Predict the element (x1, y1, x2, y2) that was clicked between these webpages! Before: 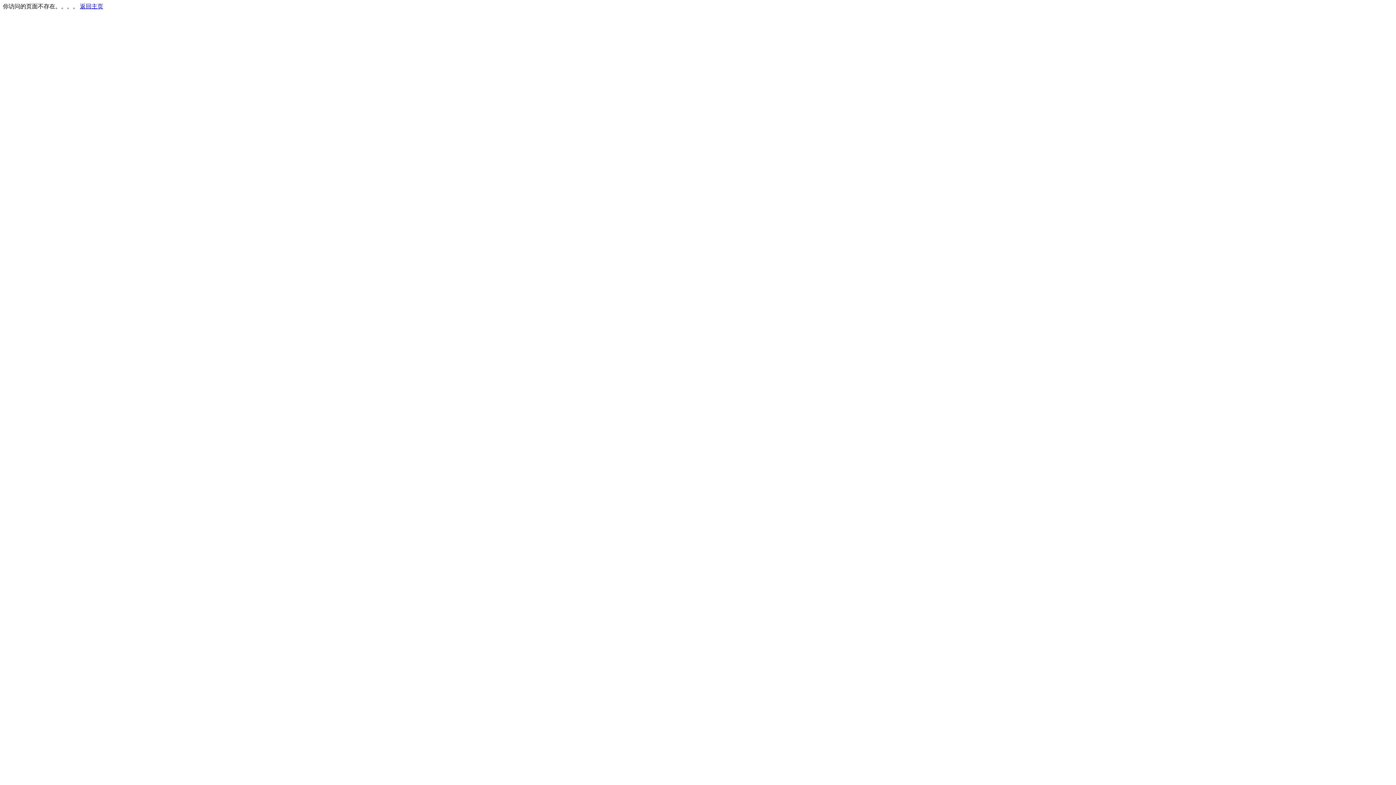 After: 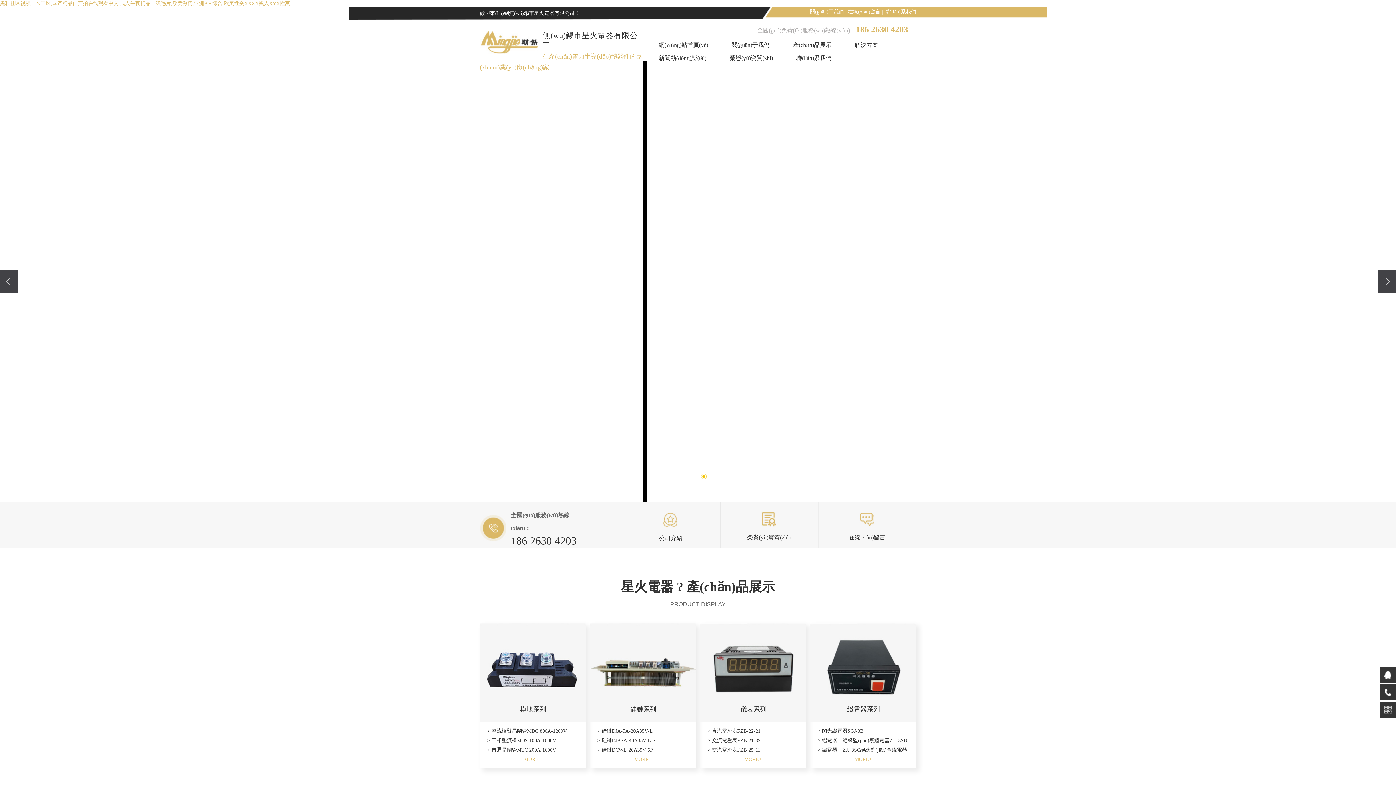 Action: label: 返回主页 bbox: (80, 3, 103, 9)